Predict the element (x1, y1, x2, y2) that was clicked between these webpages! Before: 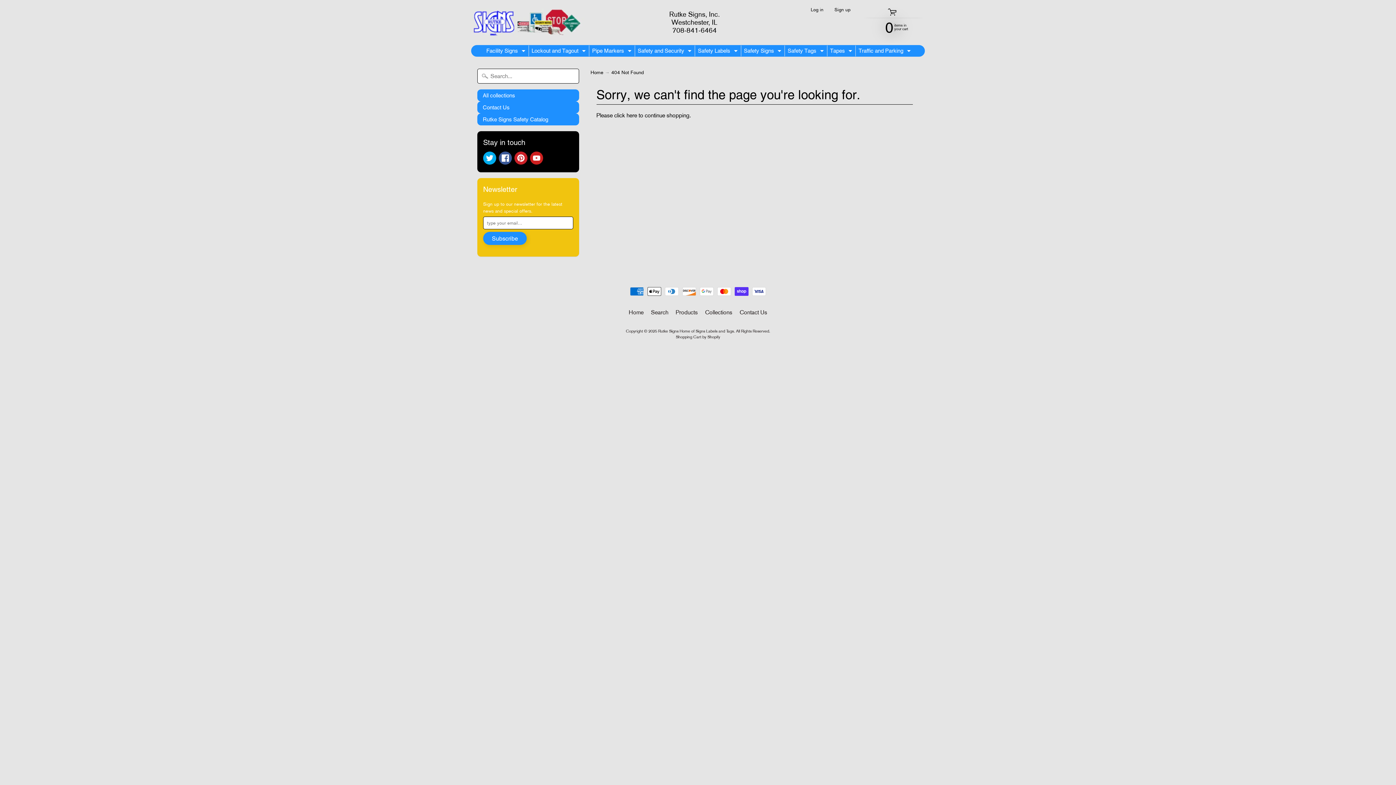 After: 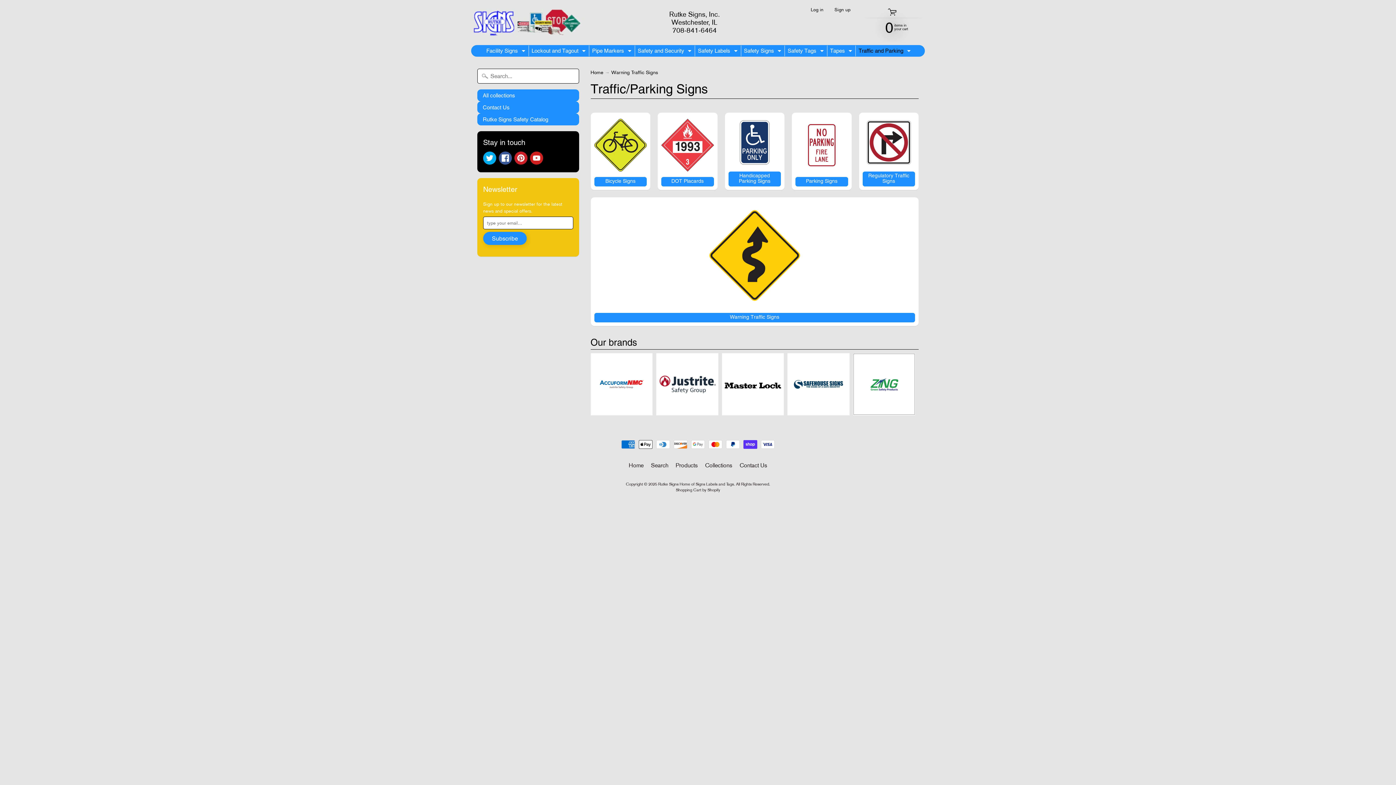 Action: label: Expand child menu bbox: (905, 45, 912, 56)